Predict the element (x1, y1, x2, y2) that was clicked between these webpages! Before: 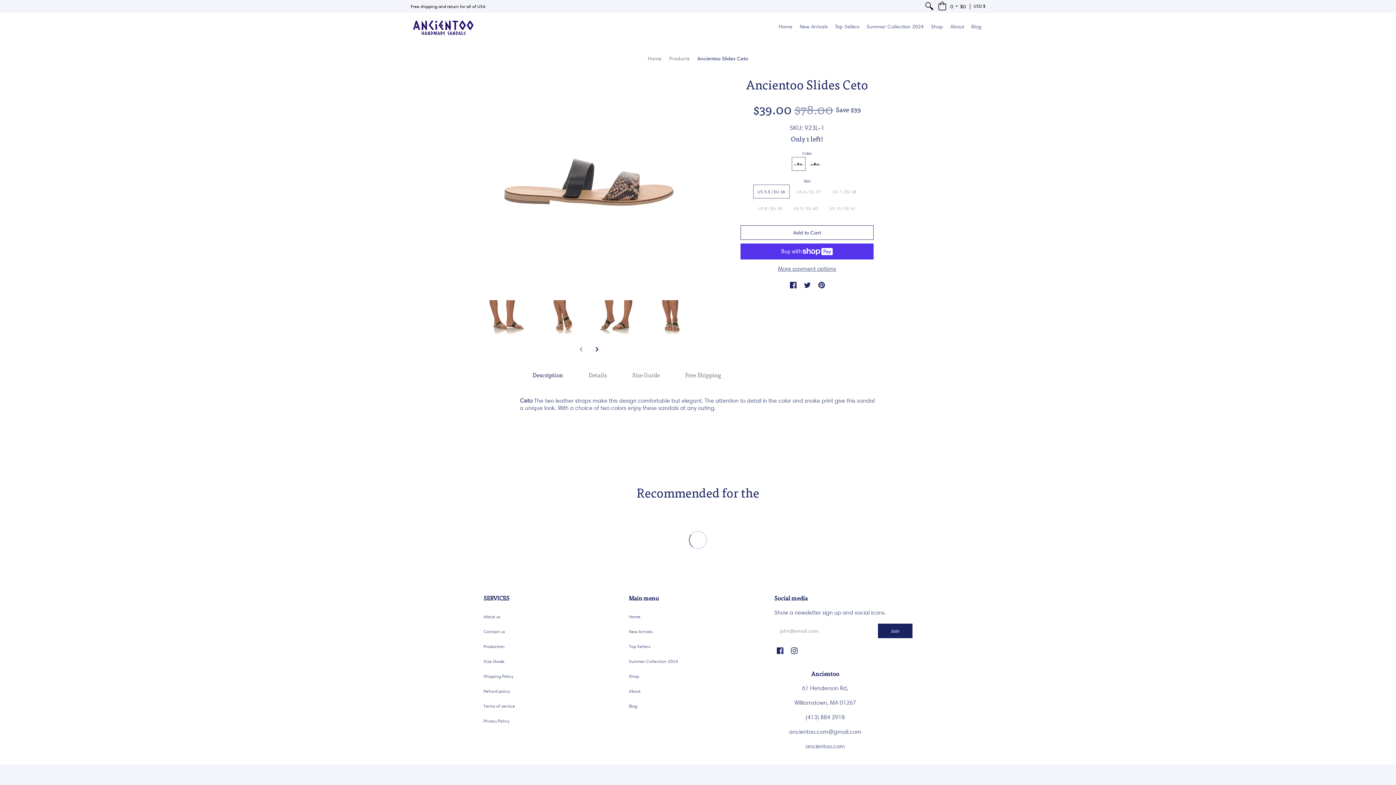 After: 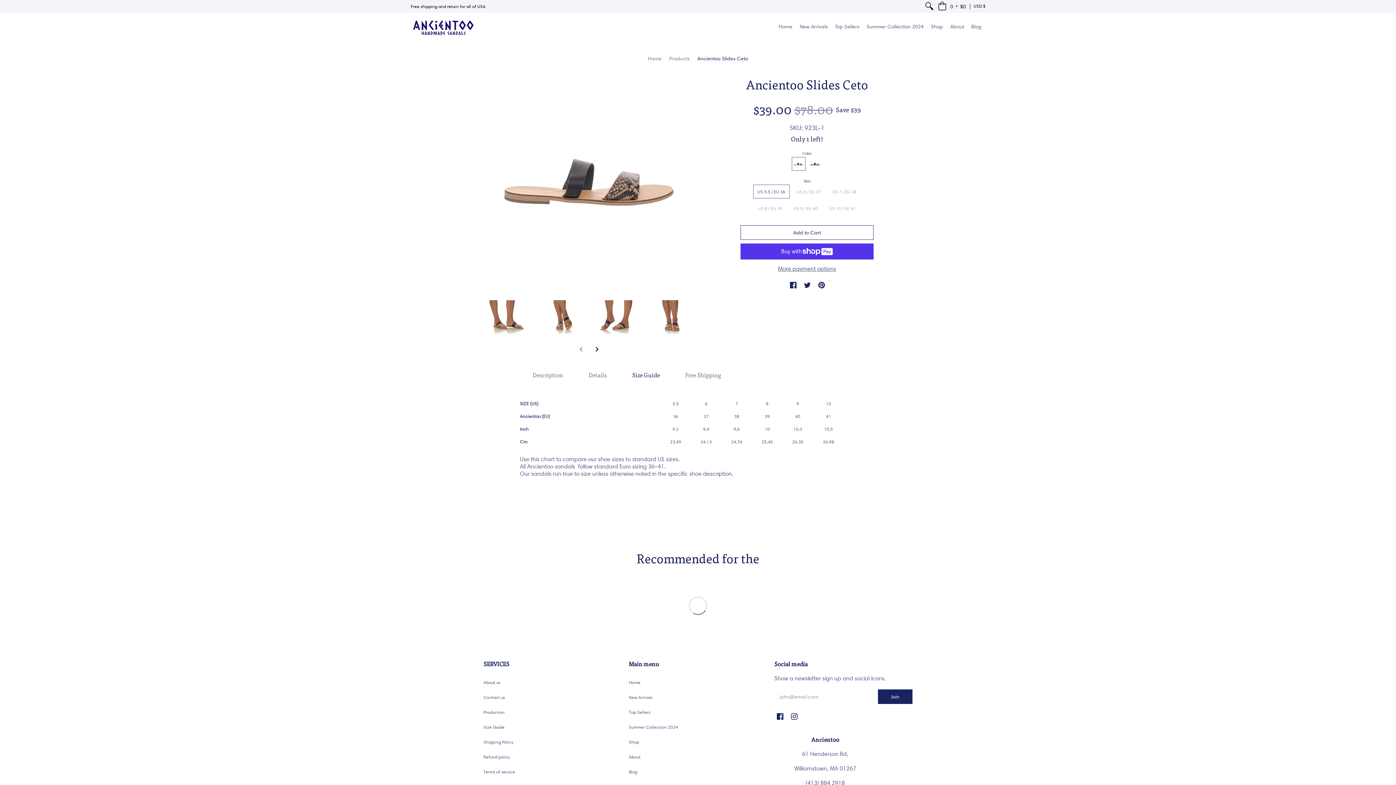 Action: label: Size Guide bbox: (619, 367, 672, 382)